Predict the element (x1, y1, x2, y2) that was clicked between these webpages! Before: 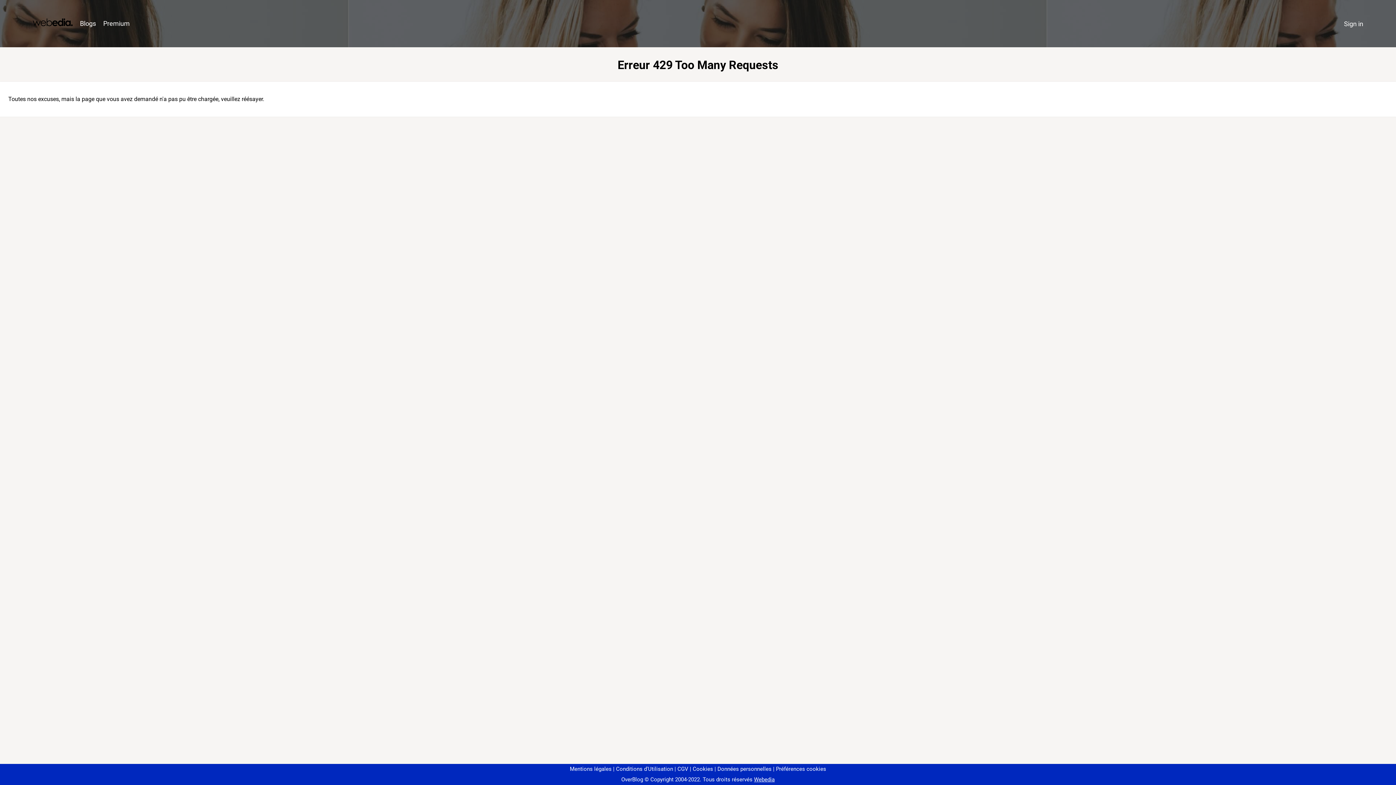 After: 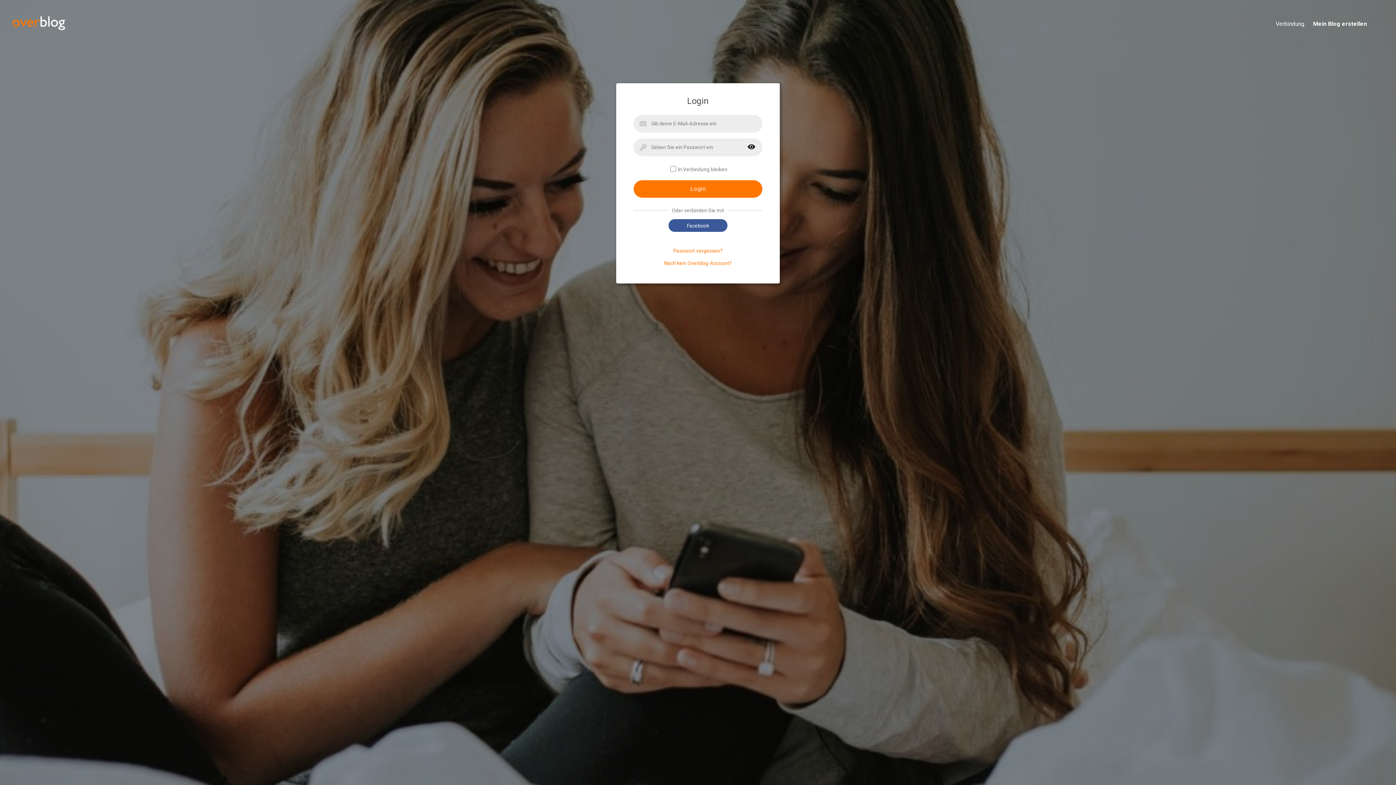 Action: label: Sign in bbox: (1340, 16, 1367, 31)